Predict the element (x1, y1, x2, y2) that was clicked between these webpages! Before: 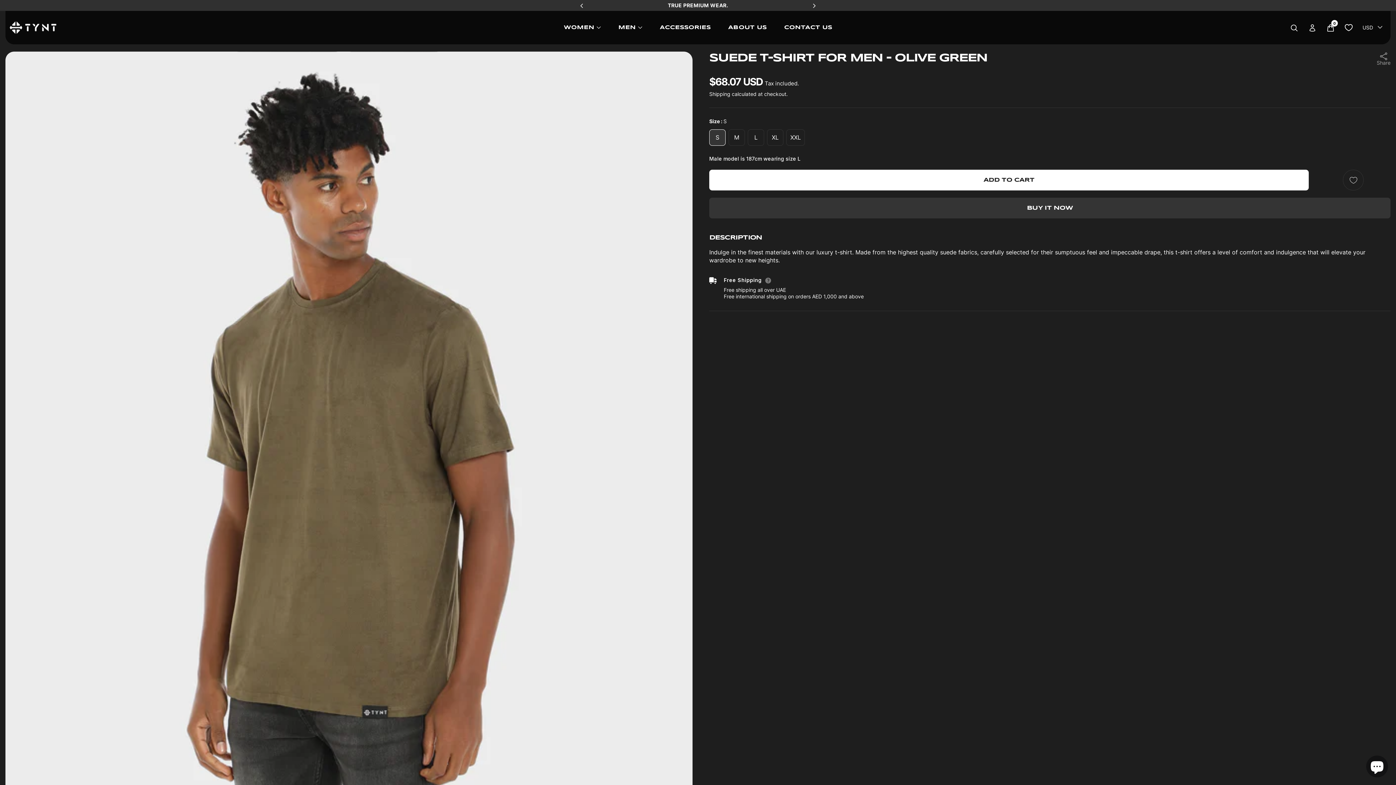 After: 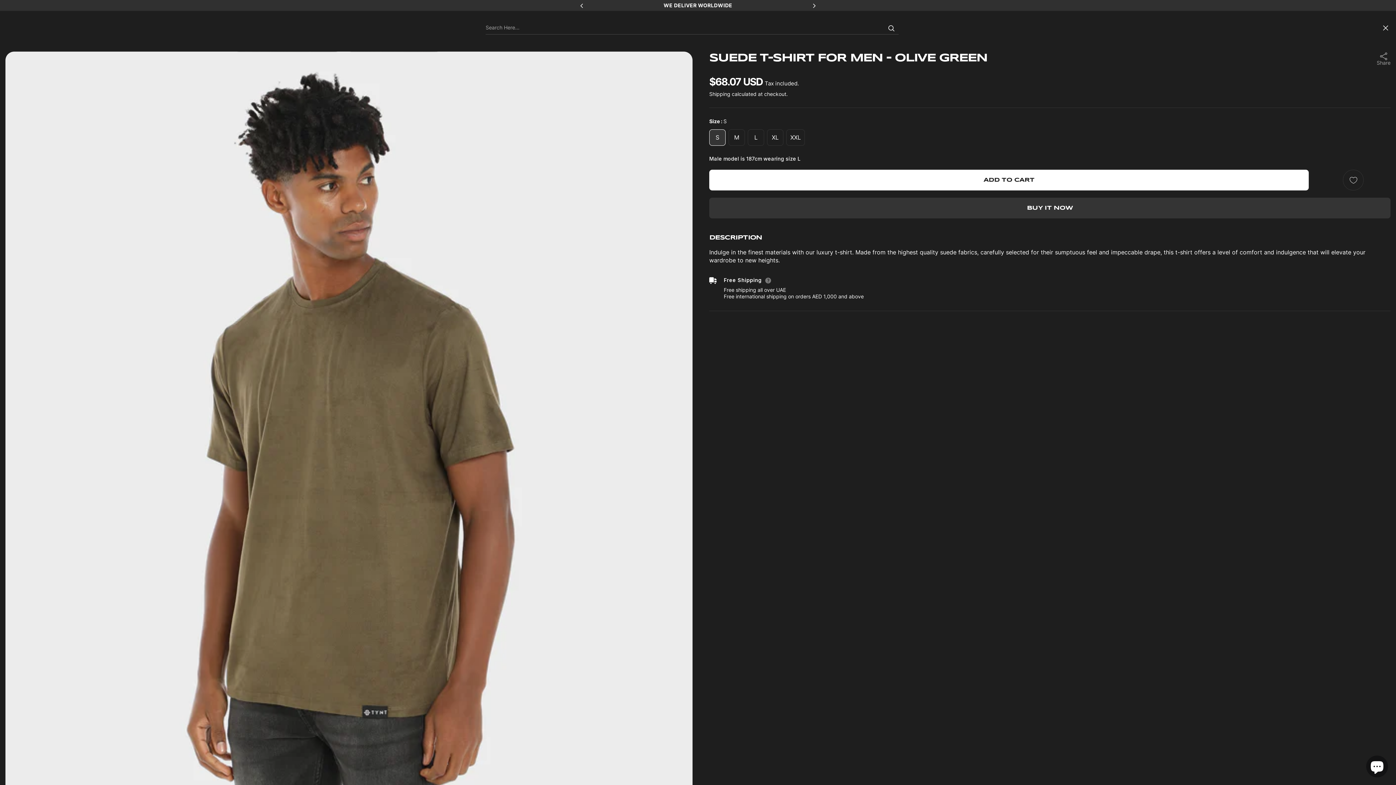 Action: bbox: (1290, 24, 1298, 30)